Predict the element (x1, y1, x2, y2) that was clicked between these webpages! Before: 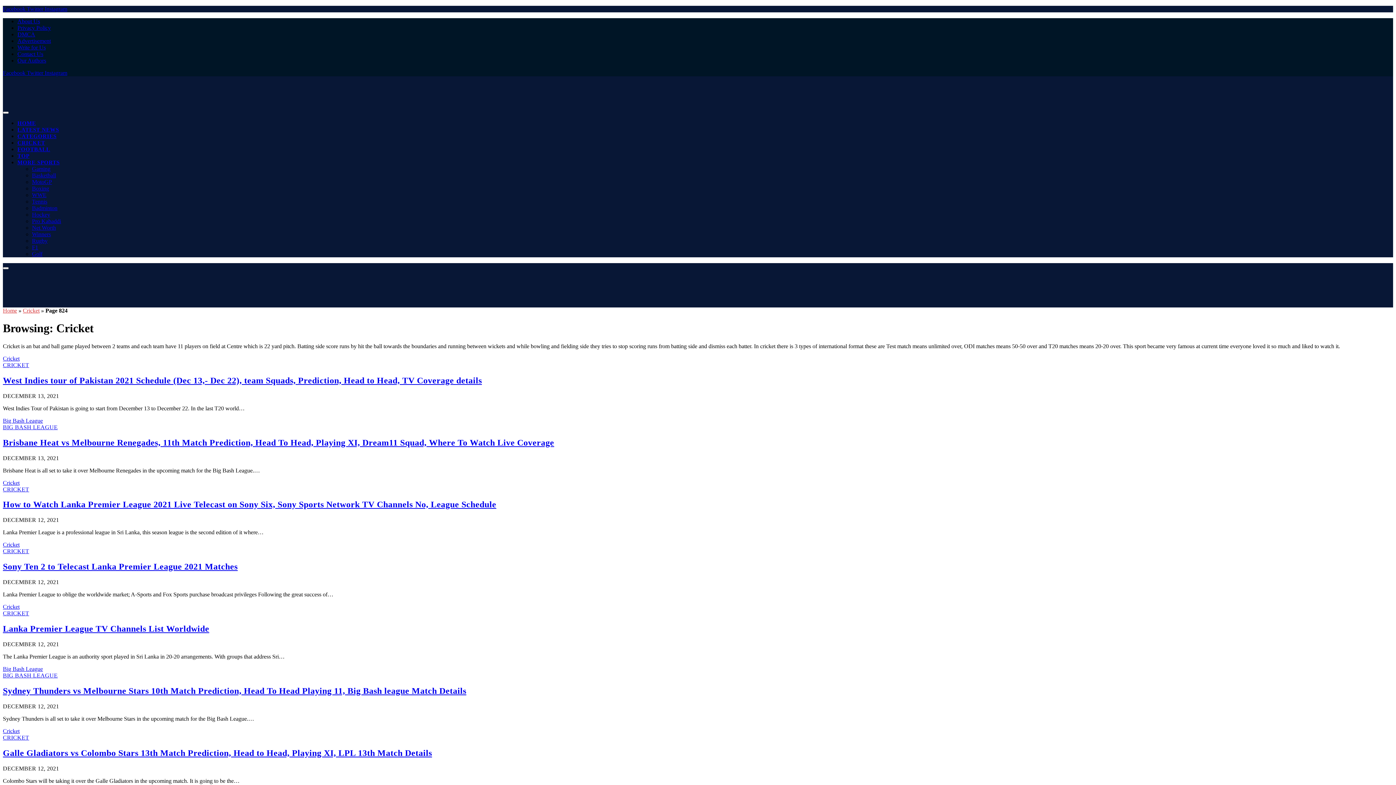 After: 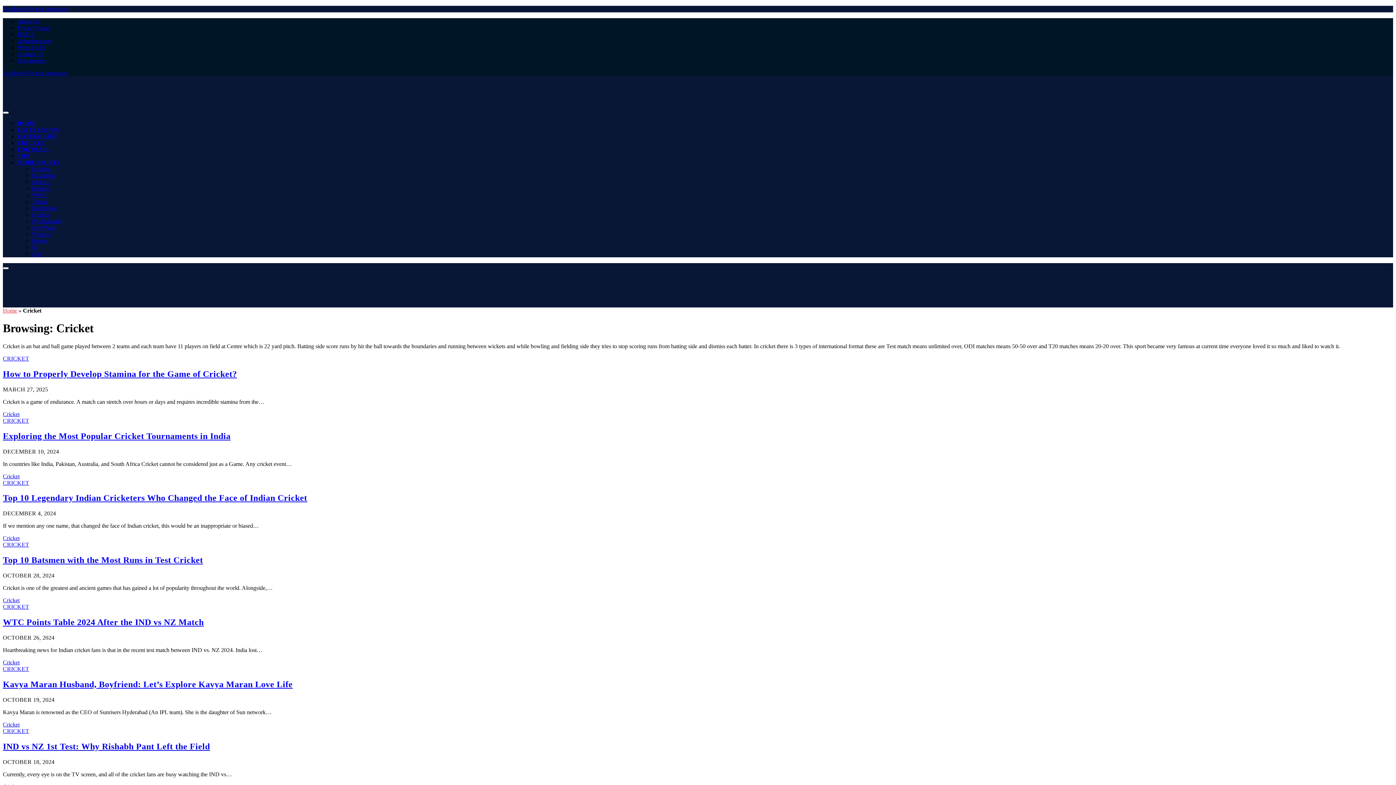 Action: label: Cricket bbox: (2, 541, 19, 548)